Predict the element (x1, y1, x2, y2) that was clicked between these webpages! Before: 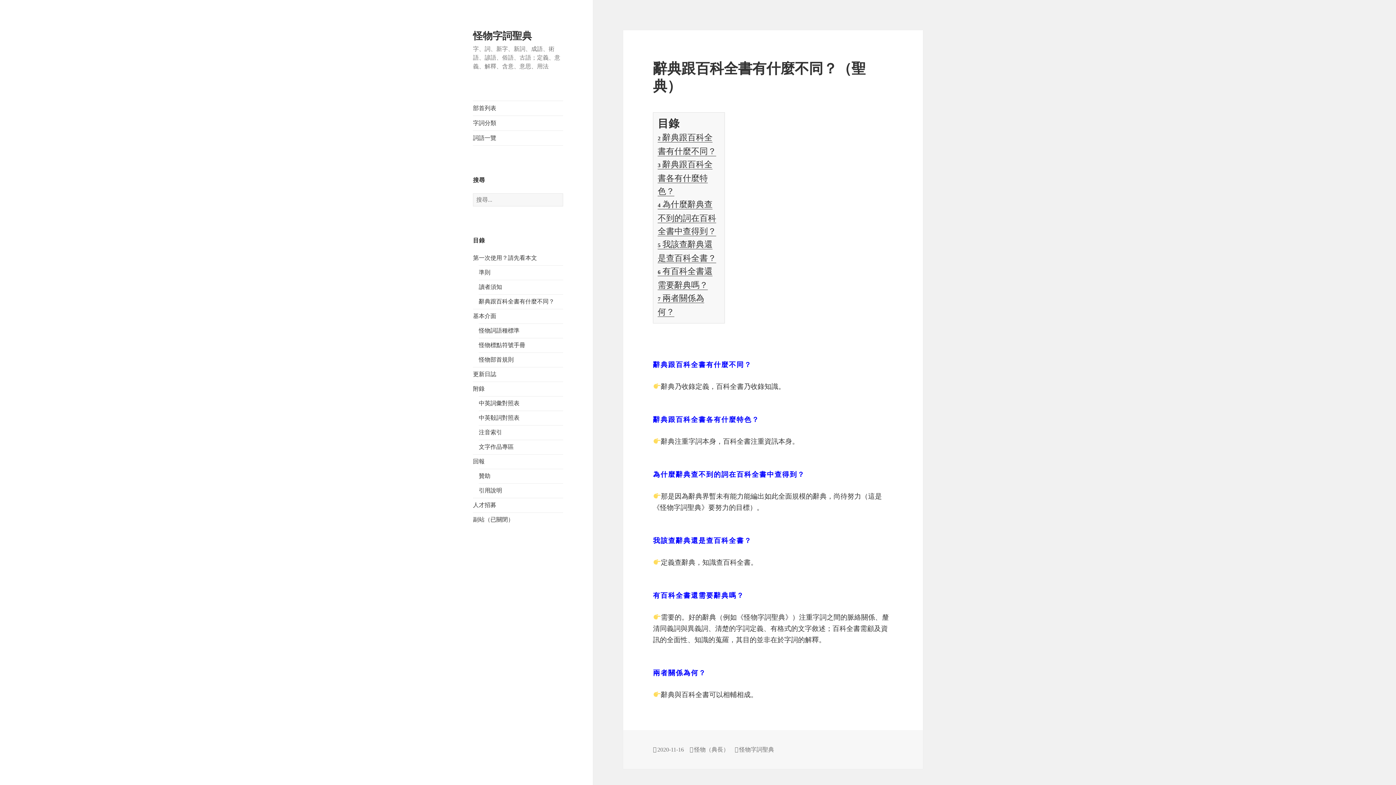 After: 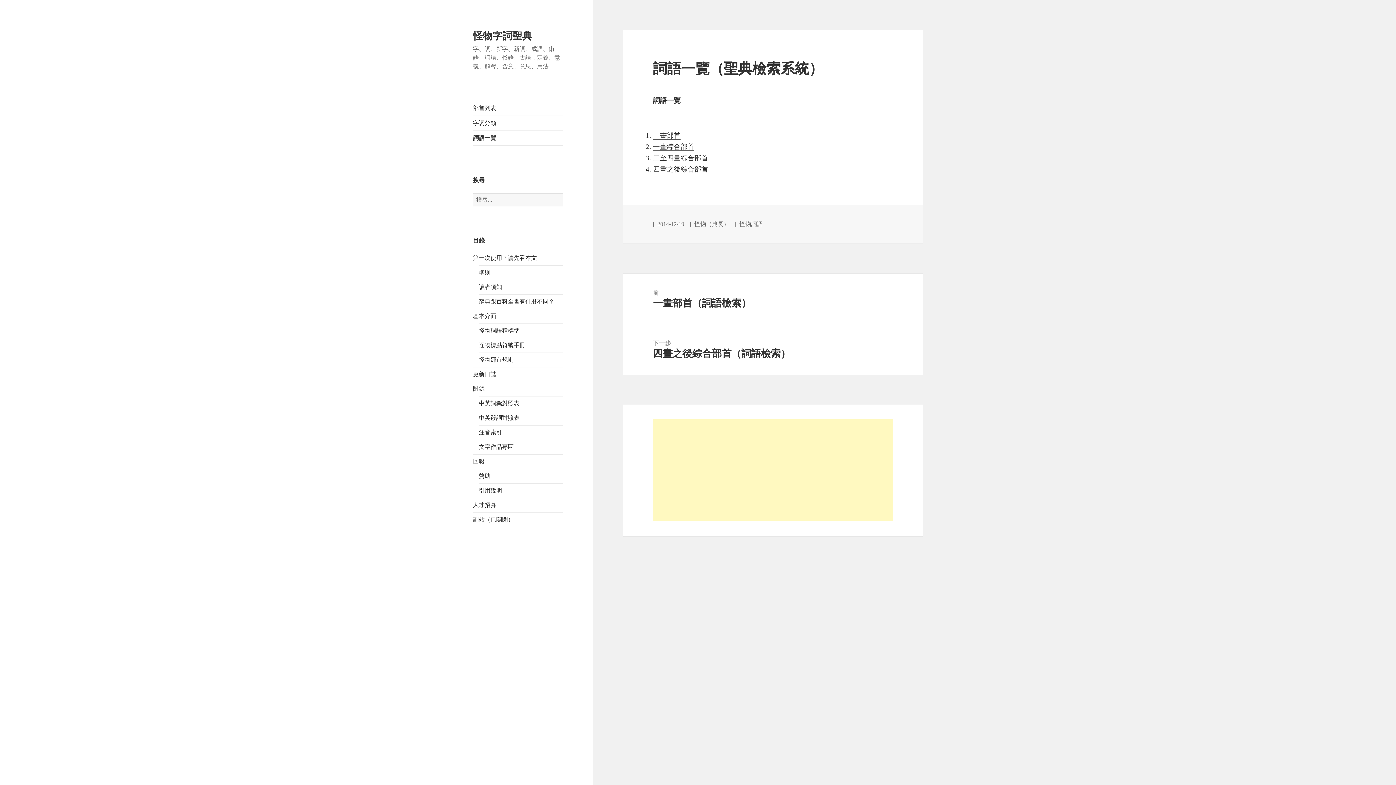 Action: bbox: (473, 130, 563, 145) label: 詞語一覽